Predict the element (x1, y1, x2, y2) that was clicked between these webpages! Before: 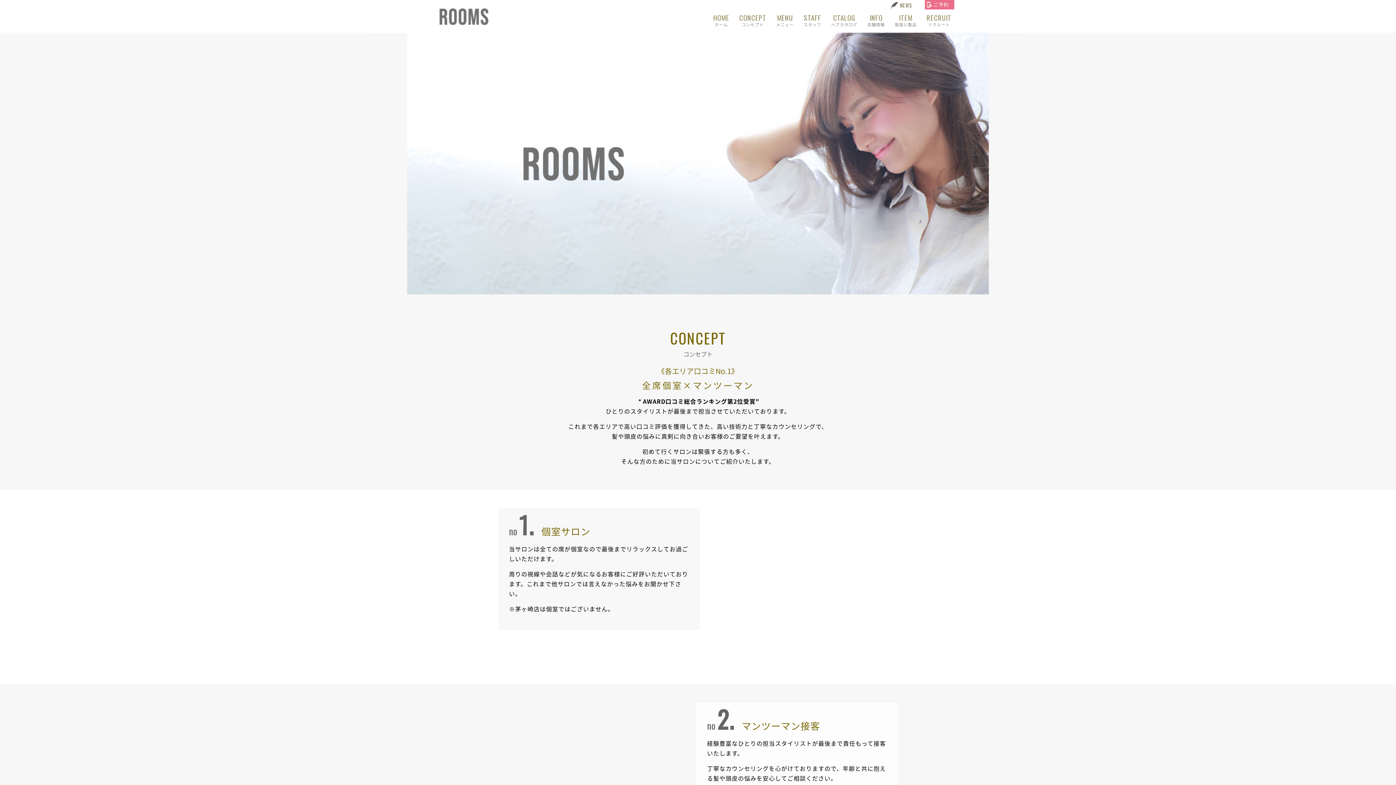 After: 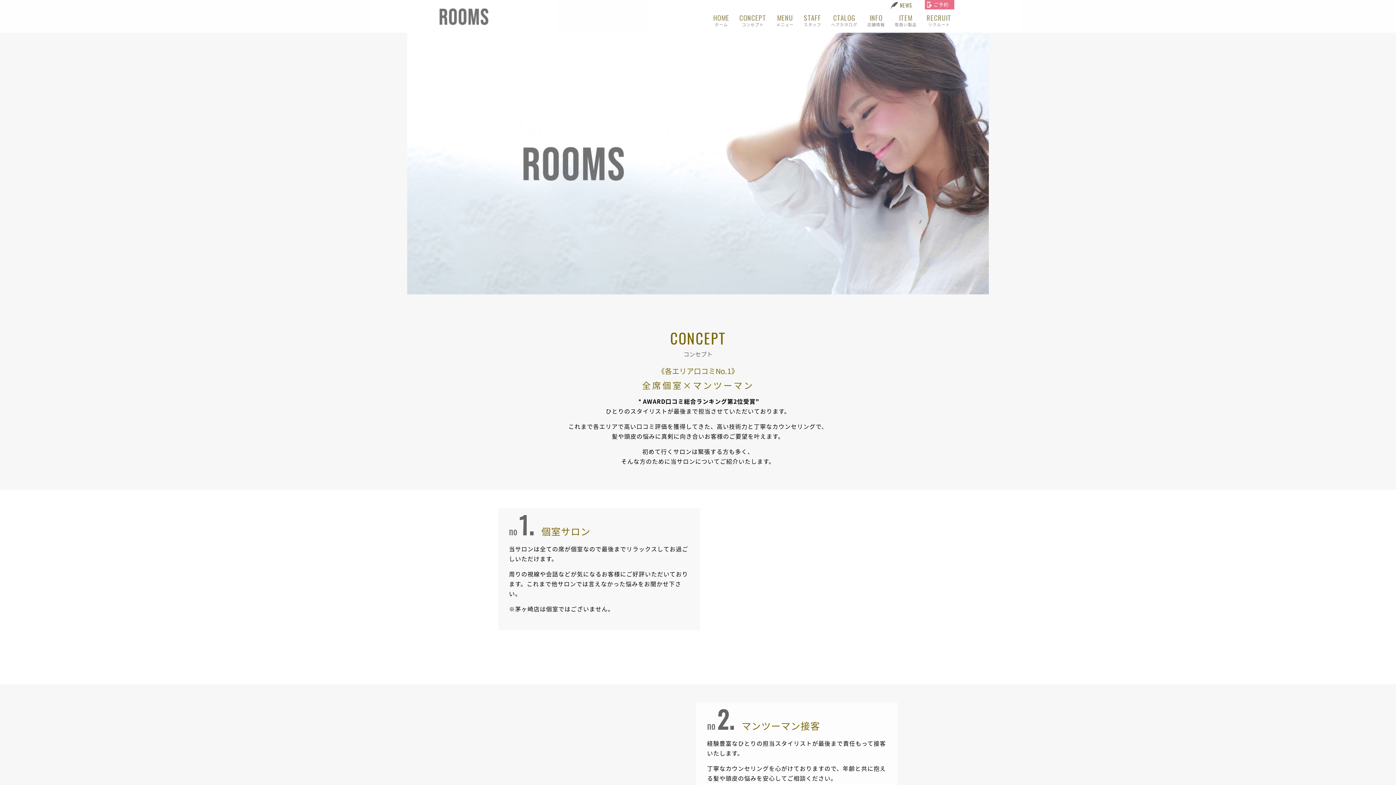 Action: bbox: (710, 9, 732, 31) label: HOME
ホーム